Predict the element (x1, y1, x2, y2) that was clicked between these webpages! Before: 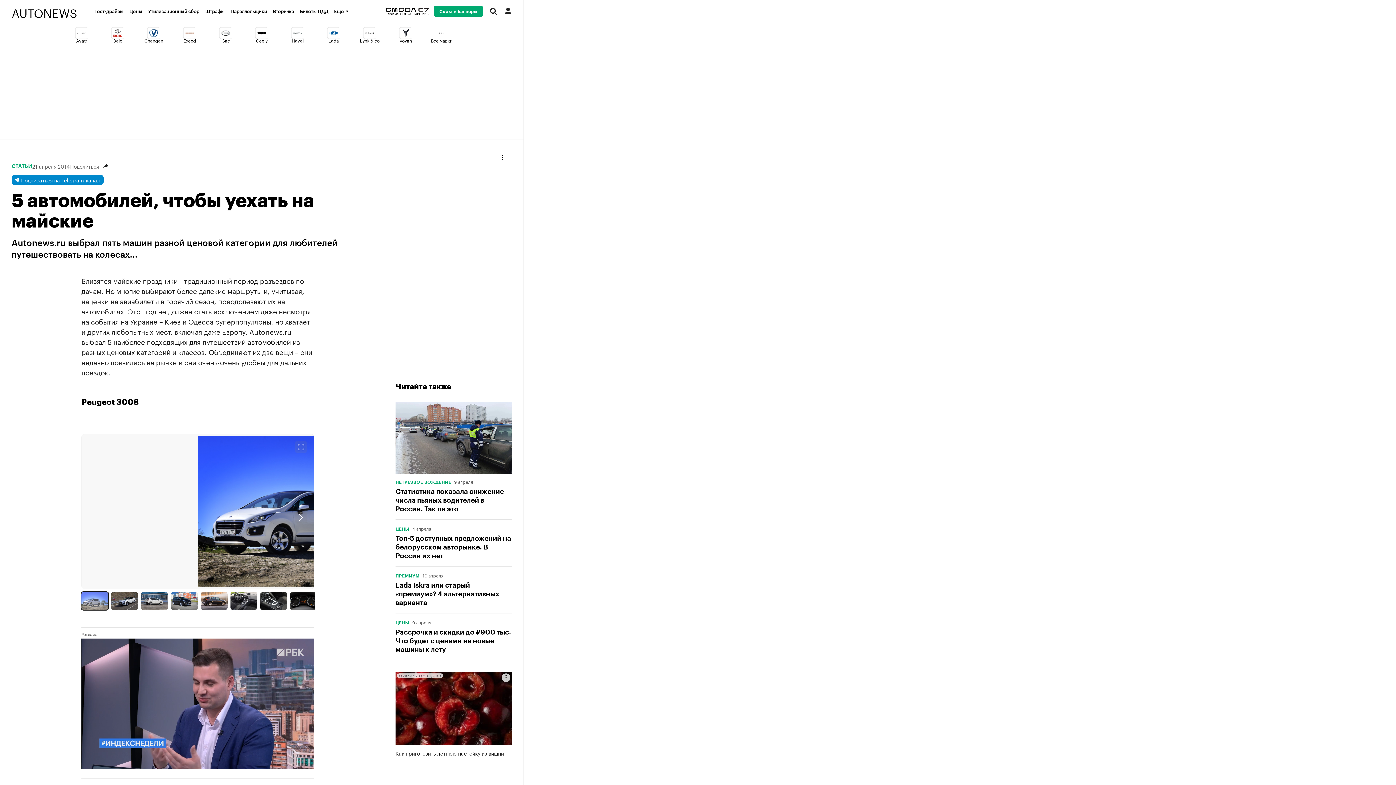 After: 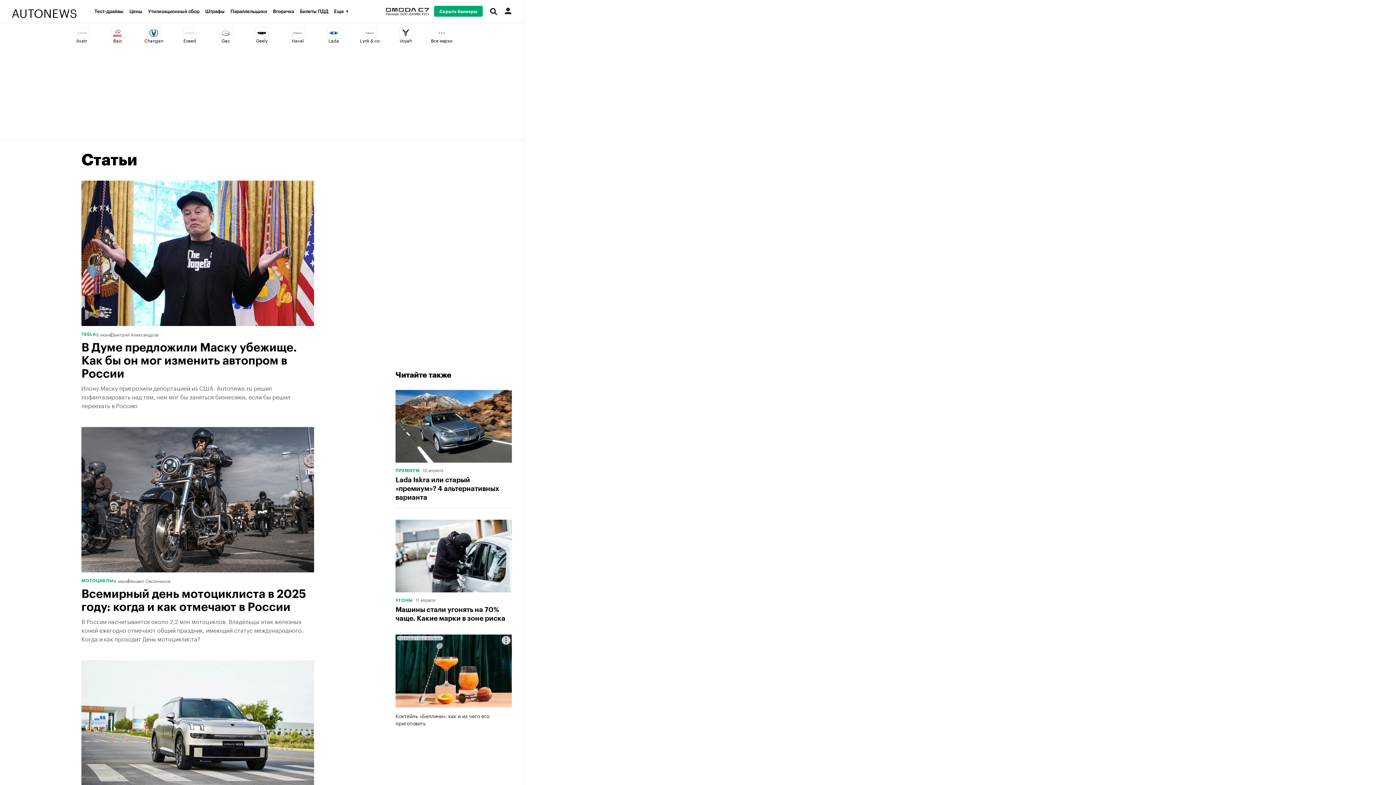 Action: bbox: (11, 163, 32, 169) label: СТАТЬИ